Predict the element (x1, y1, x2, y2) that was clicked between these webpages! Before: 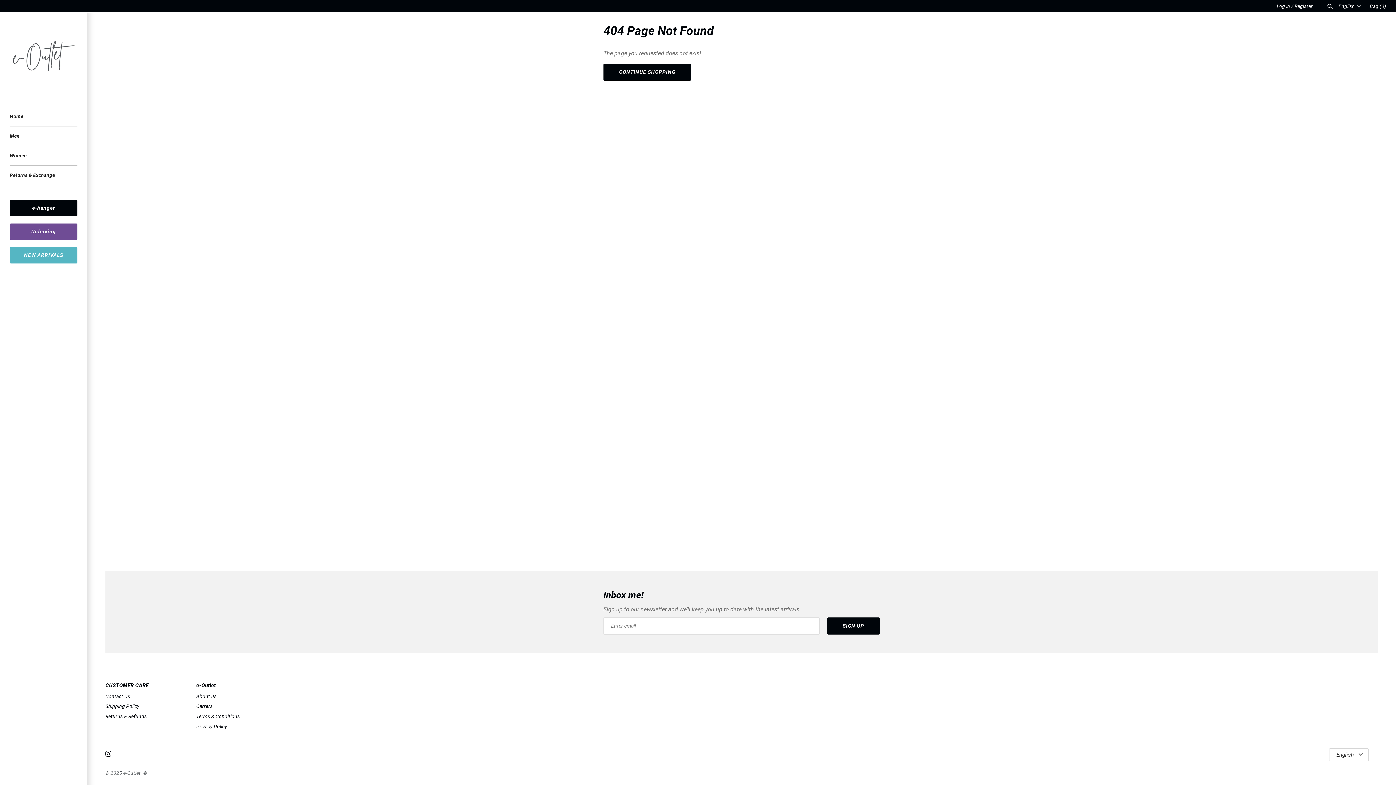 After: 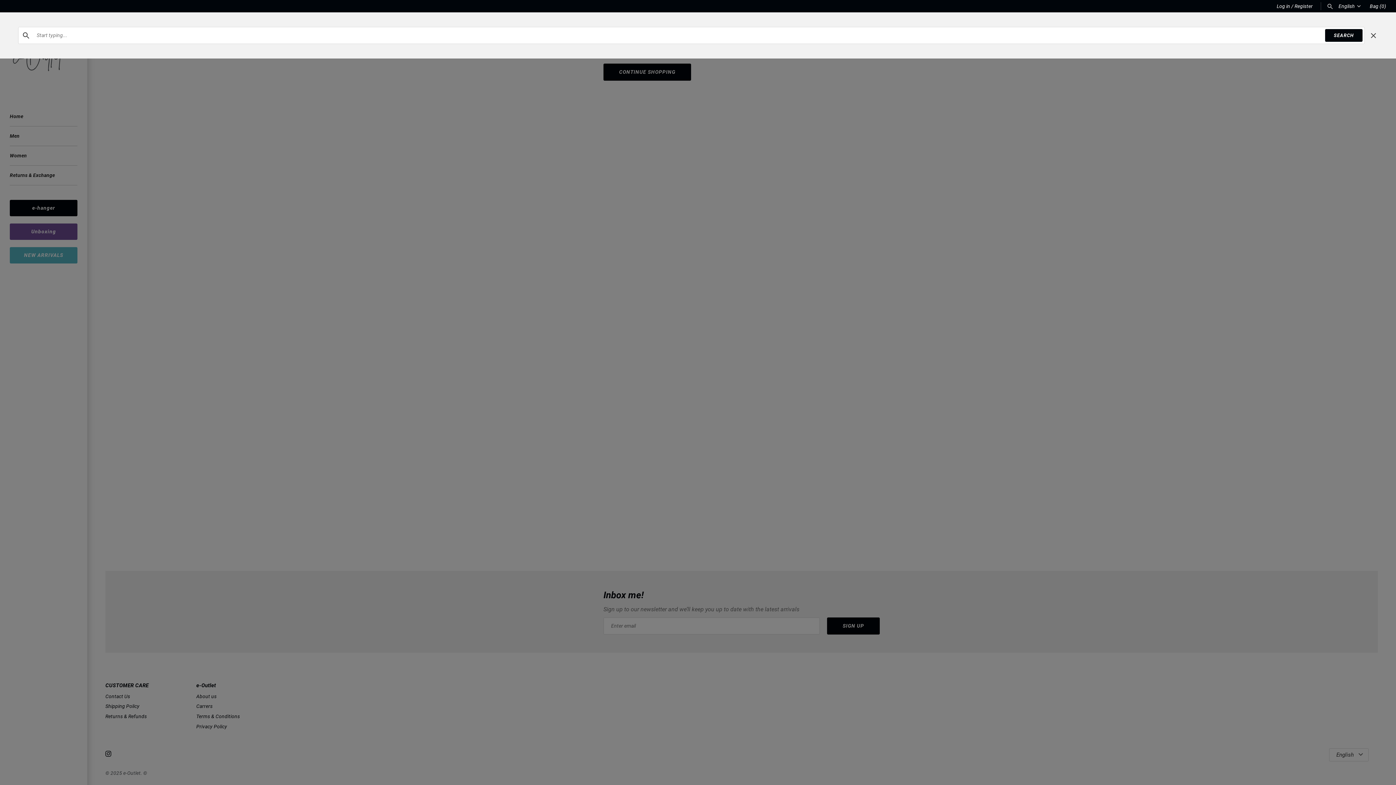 Action: bbox: (1326, 4, 1334, 9)